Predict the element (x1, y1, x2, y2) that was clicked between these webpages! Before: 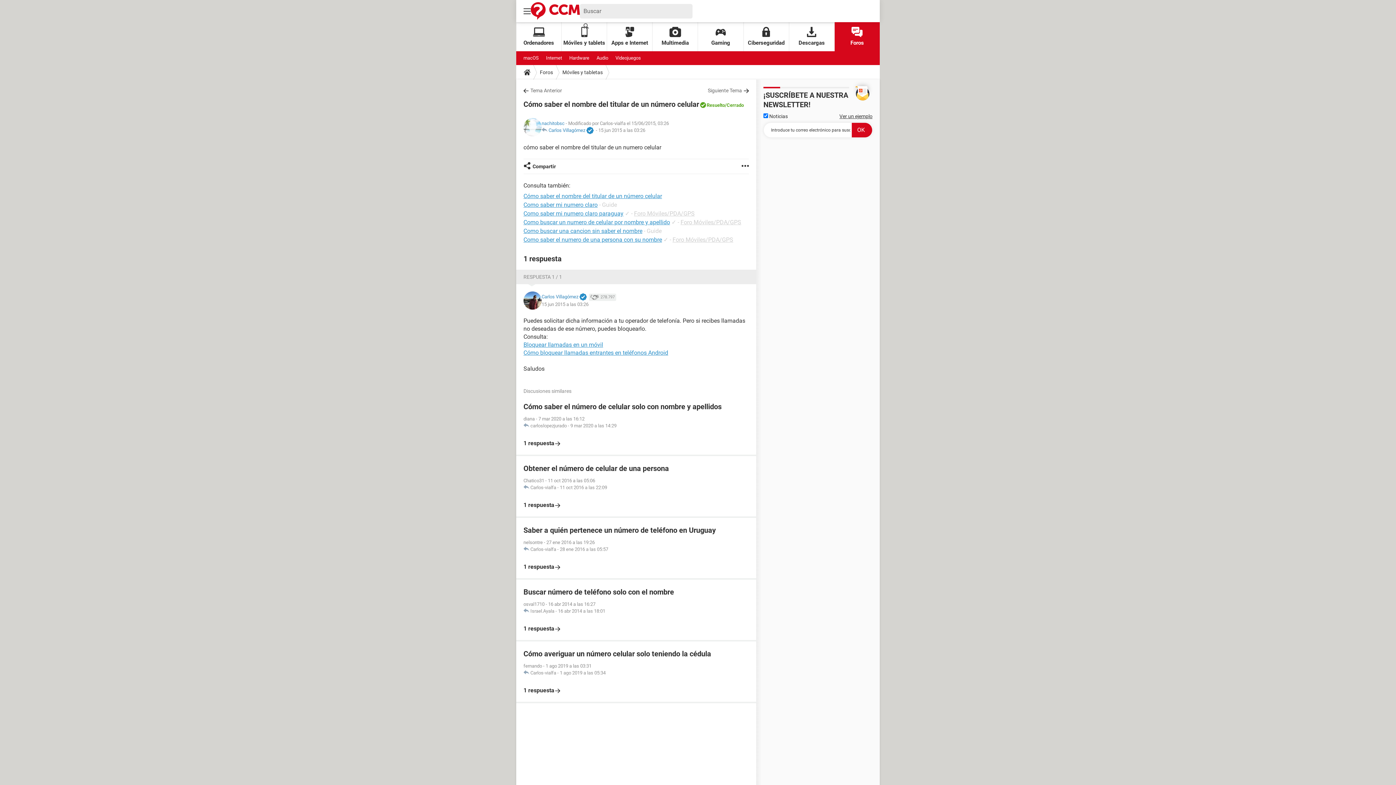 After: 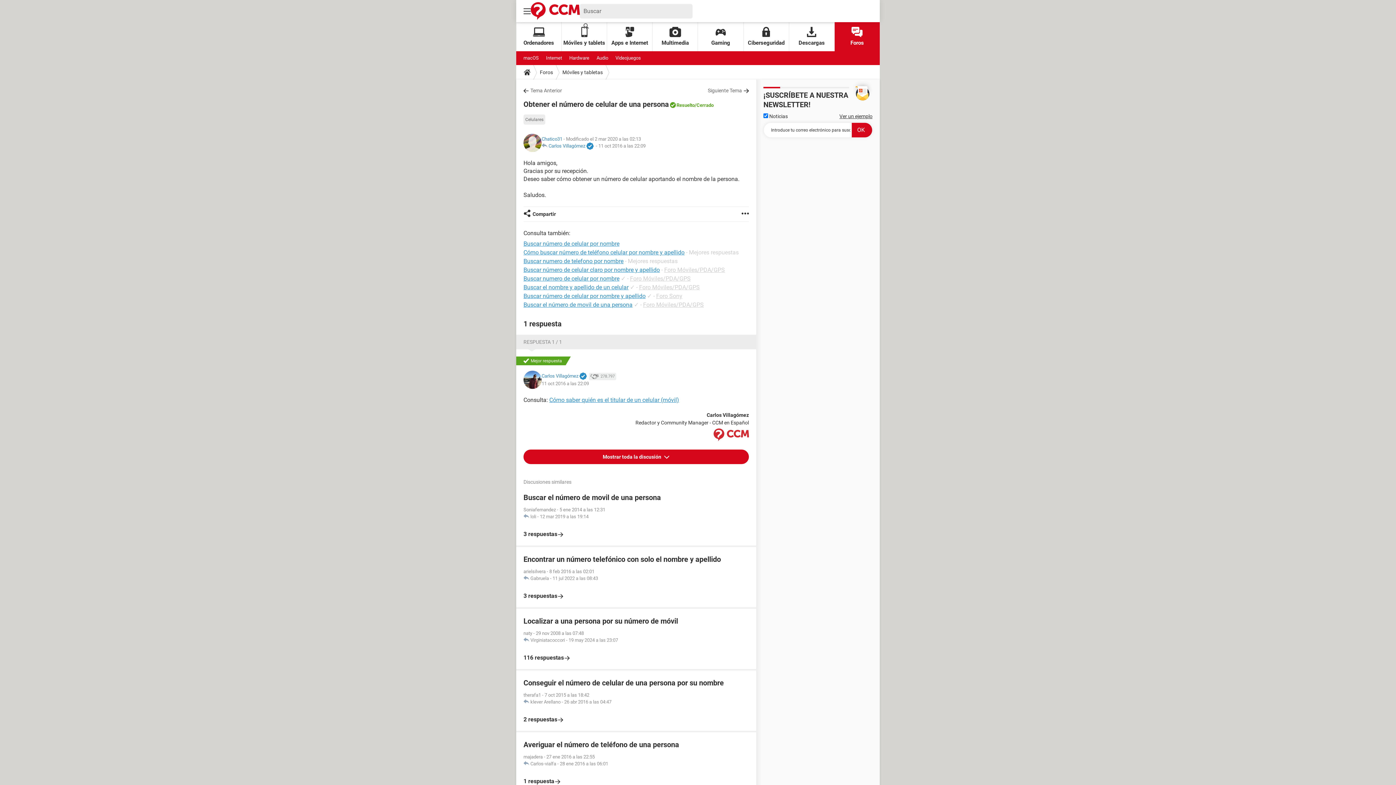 Action: label: Obtener el número de celular de una persona
Chatico31 - 11 oct 2016 a las 05:06
 Carlos-vialfa - 11 oct 2016 a las 22:09

1 respuesta bbox: (523, 463, 749, 509)